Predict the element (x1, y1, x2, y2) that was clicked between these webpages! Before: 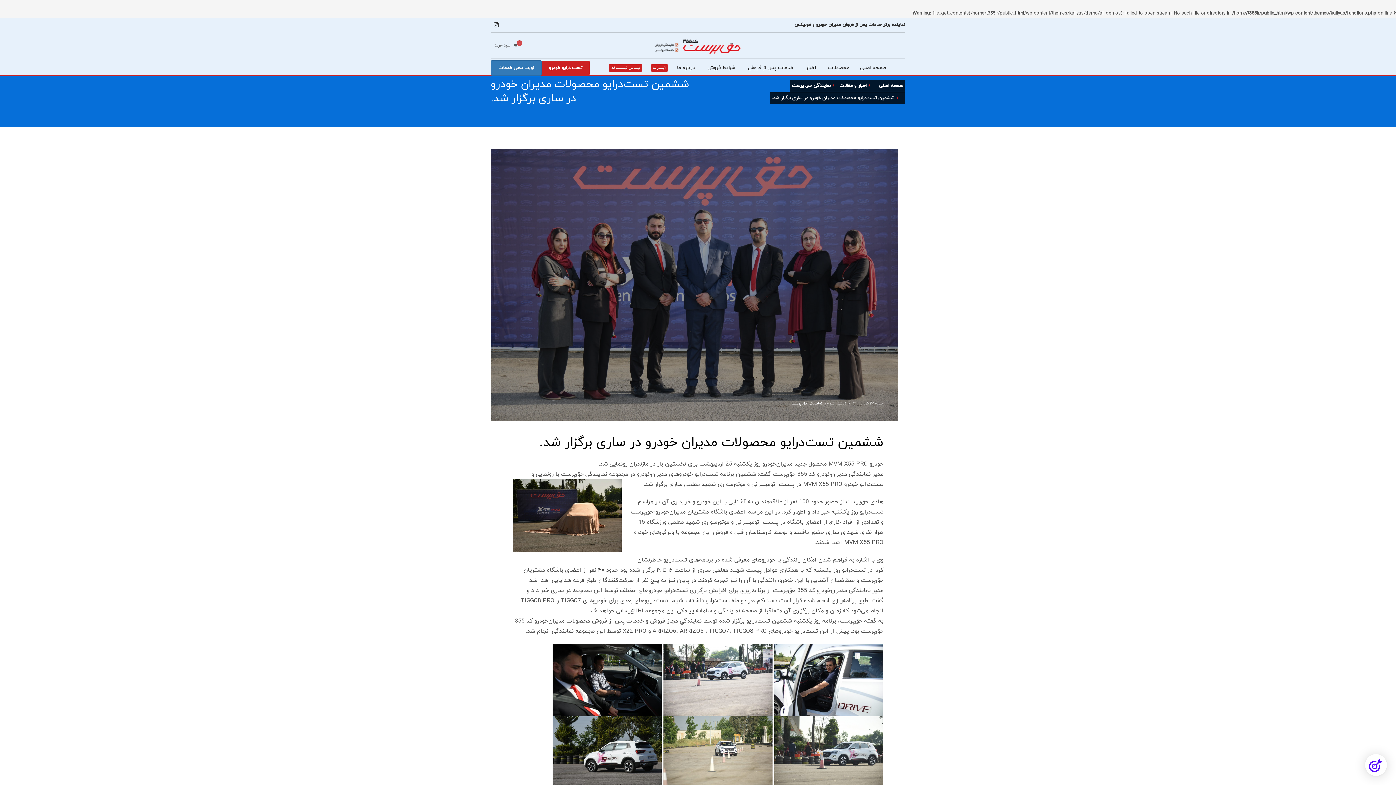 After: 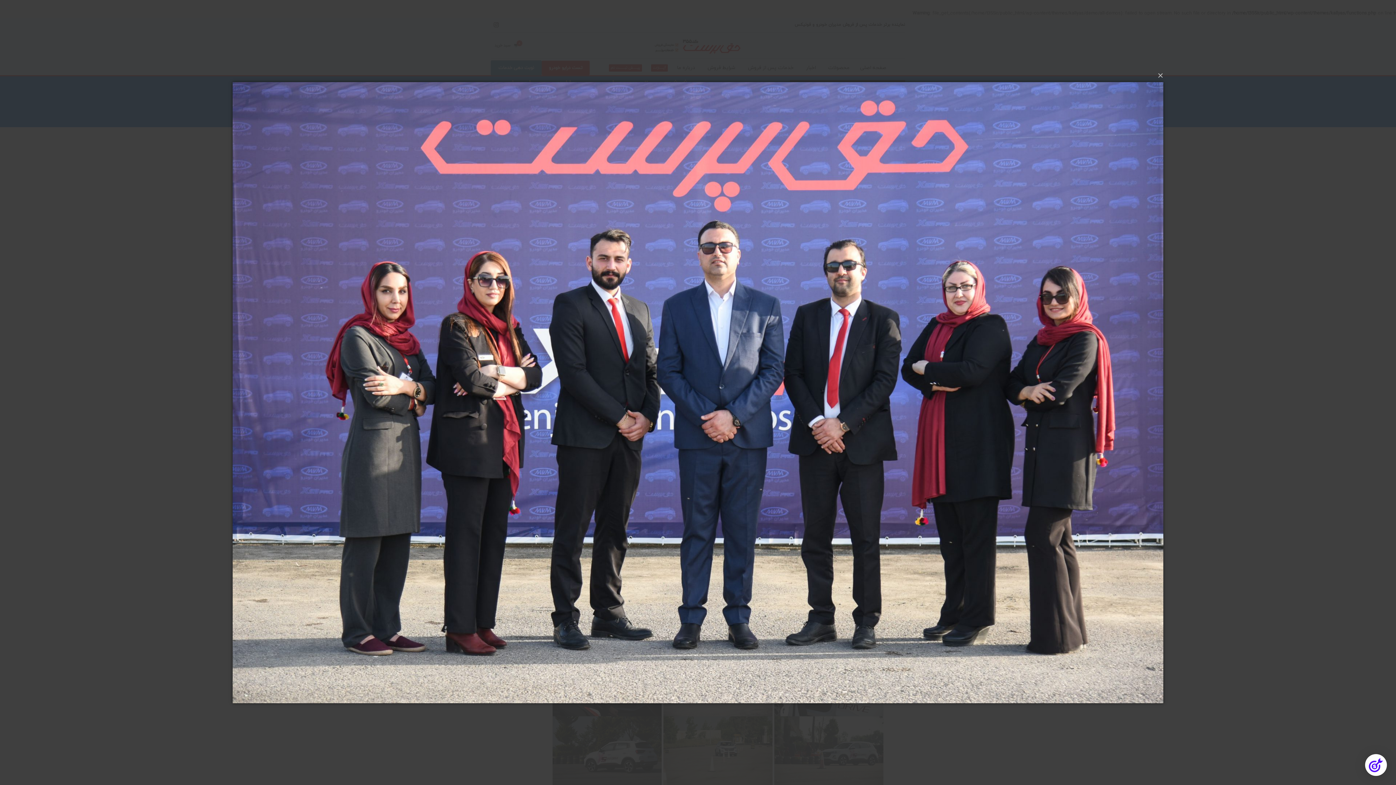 Action: bbox: (490, 149, 898, 420)